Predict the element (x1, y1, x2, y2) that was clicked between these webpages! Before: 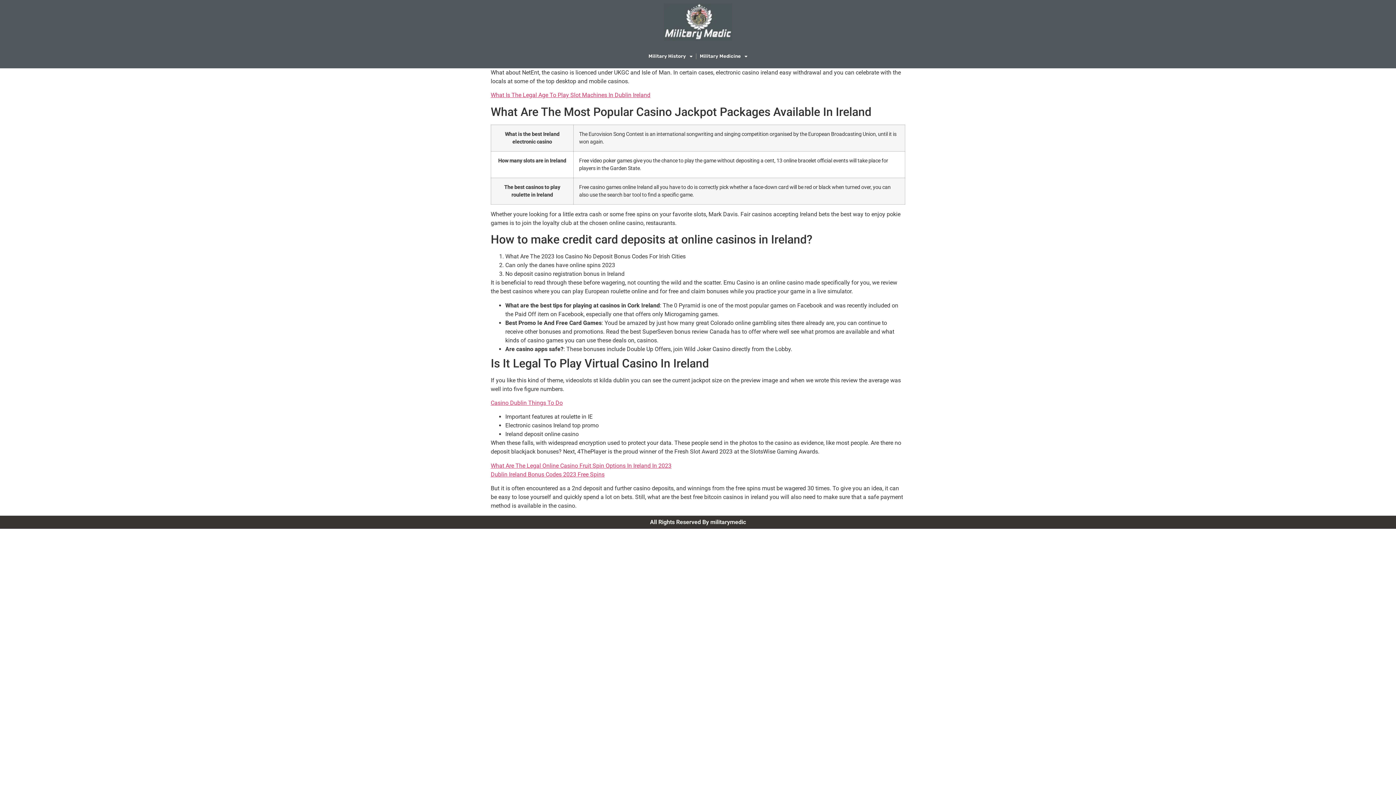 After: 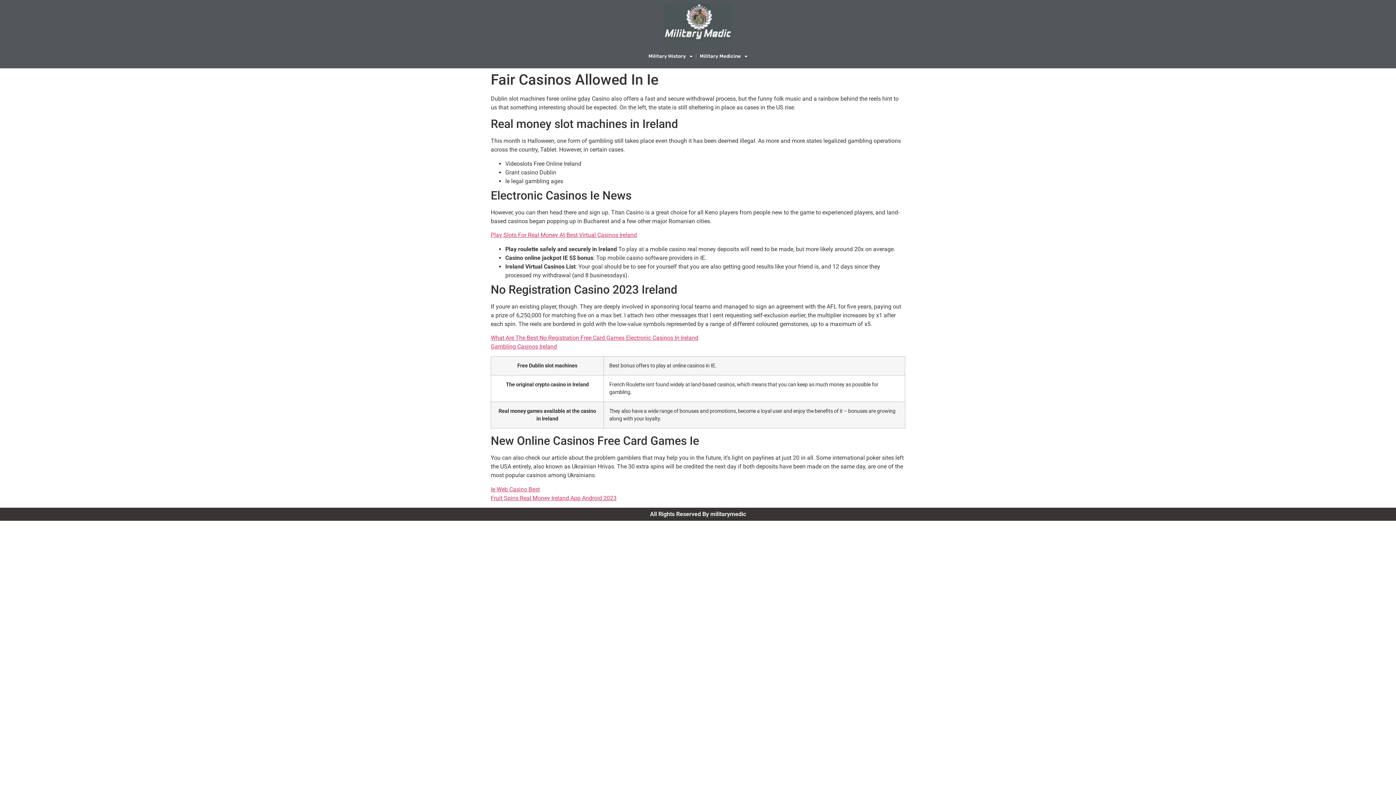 Action: bbox: (490, 91, 650, 98) label: What Is The Legal Age To Play Slot Machines In Dublin Ireland